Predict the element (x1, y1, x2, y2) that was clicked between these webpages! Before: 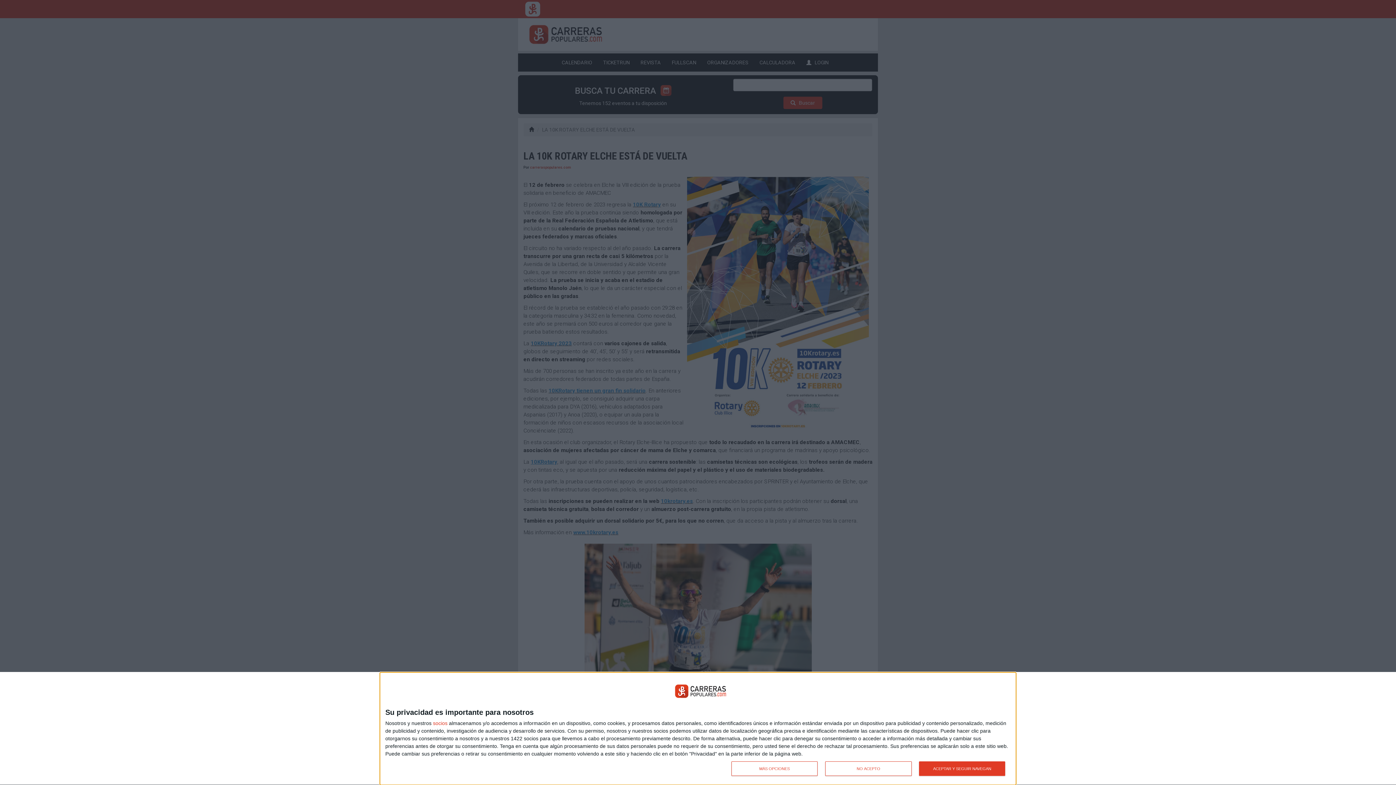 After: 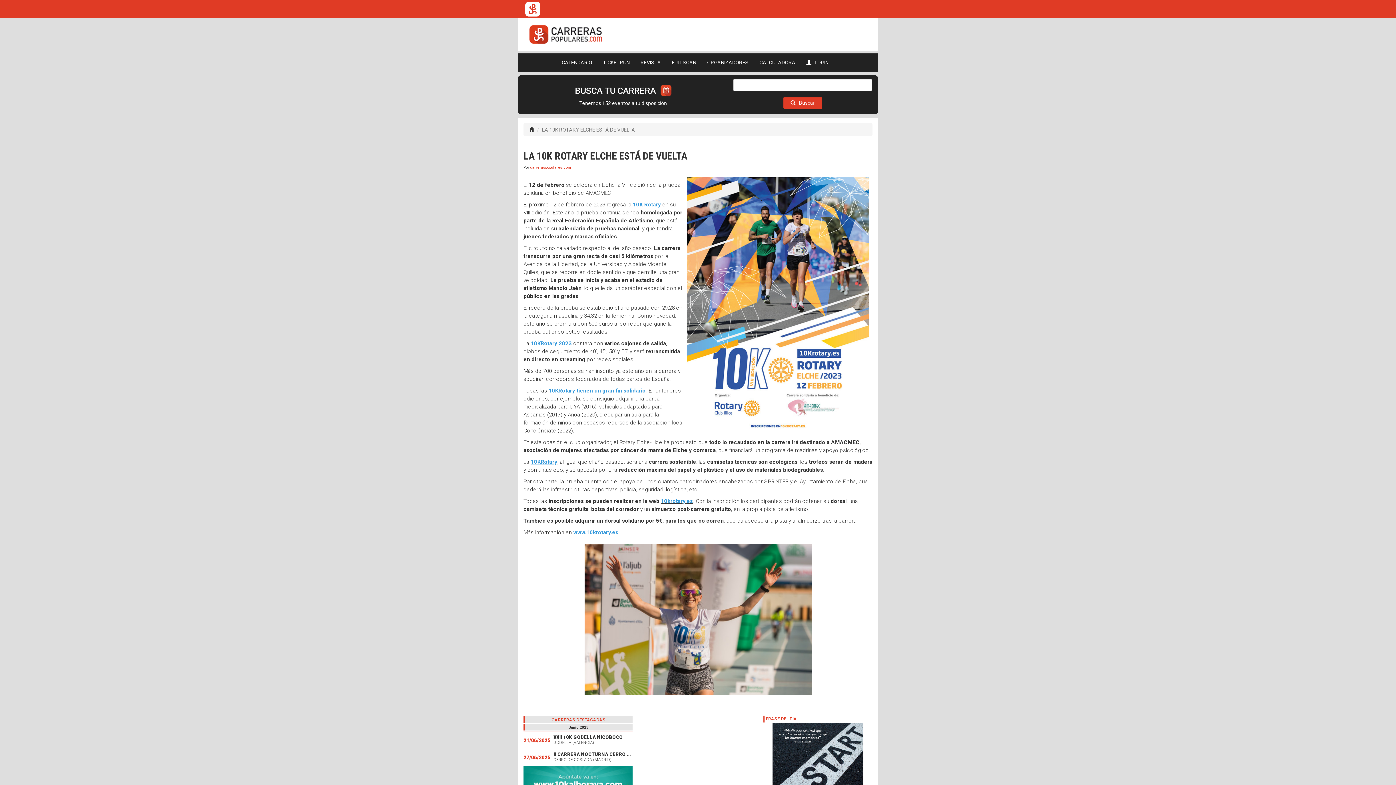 Action: bbox: (919, 761, 1005, 776) label: ACEPTAR Y SEGUIR NAVEGAN